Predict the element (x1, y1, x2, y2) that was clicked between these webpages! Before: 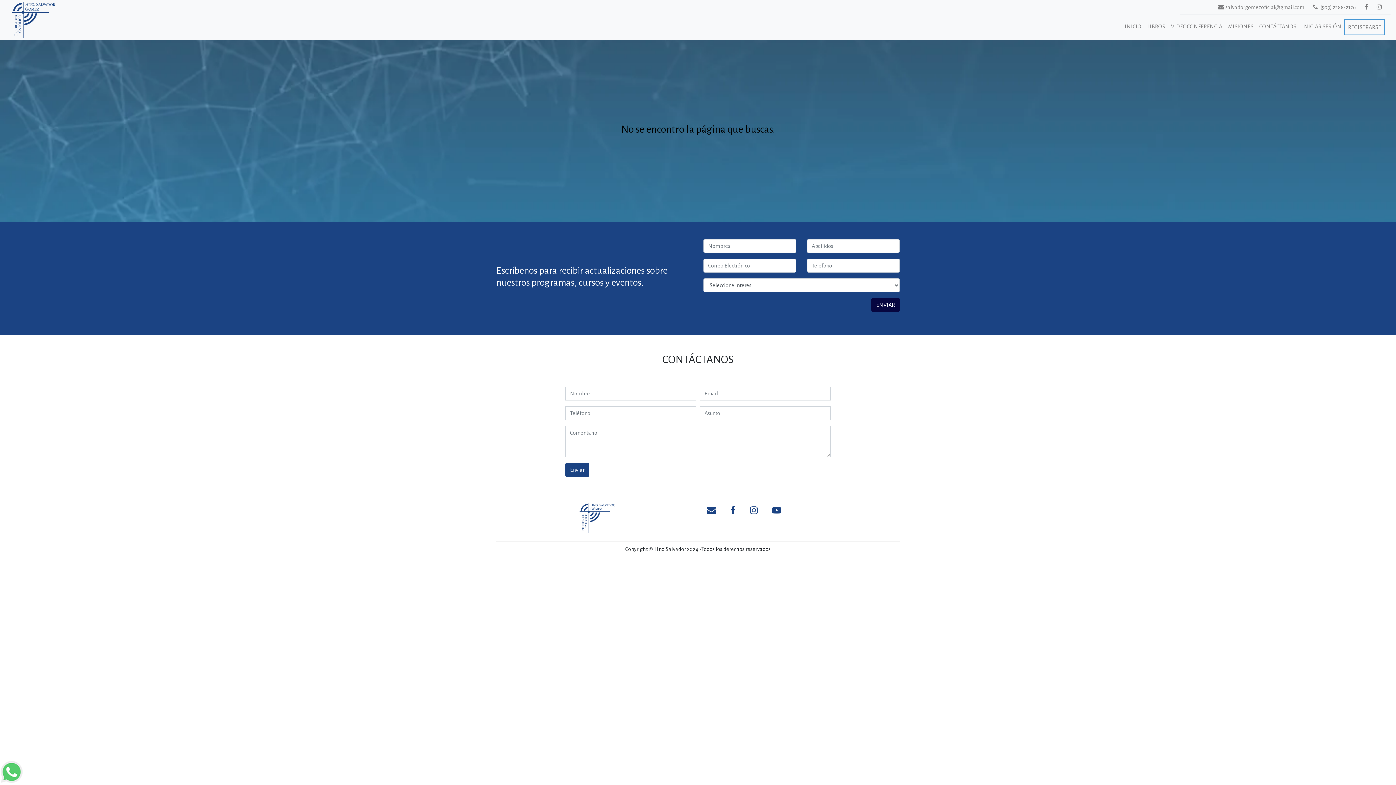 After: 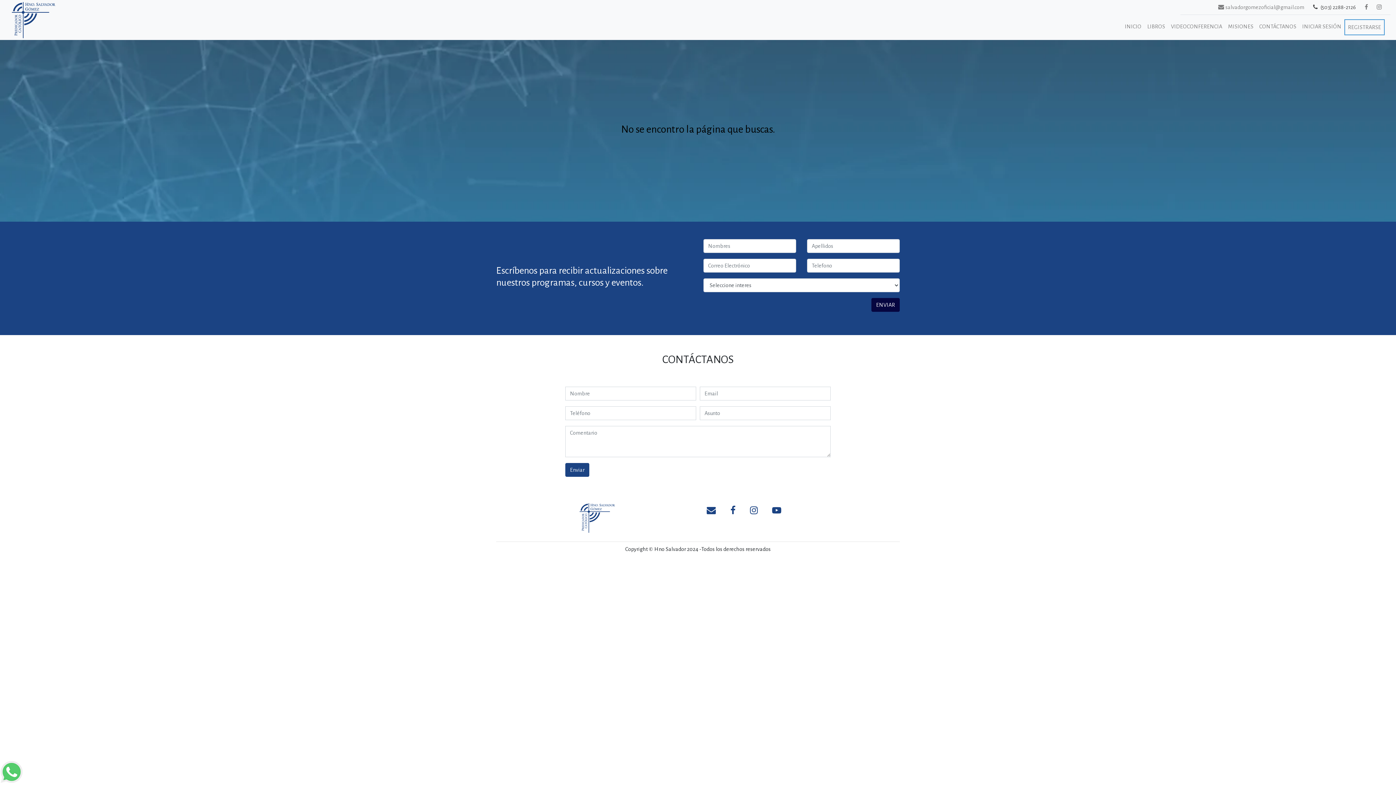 Action: label:  (503) 2288-2126 bbox: (1307, 0, 1359, 14)